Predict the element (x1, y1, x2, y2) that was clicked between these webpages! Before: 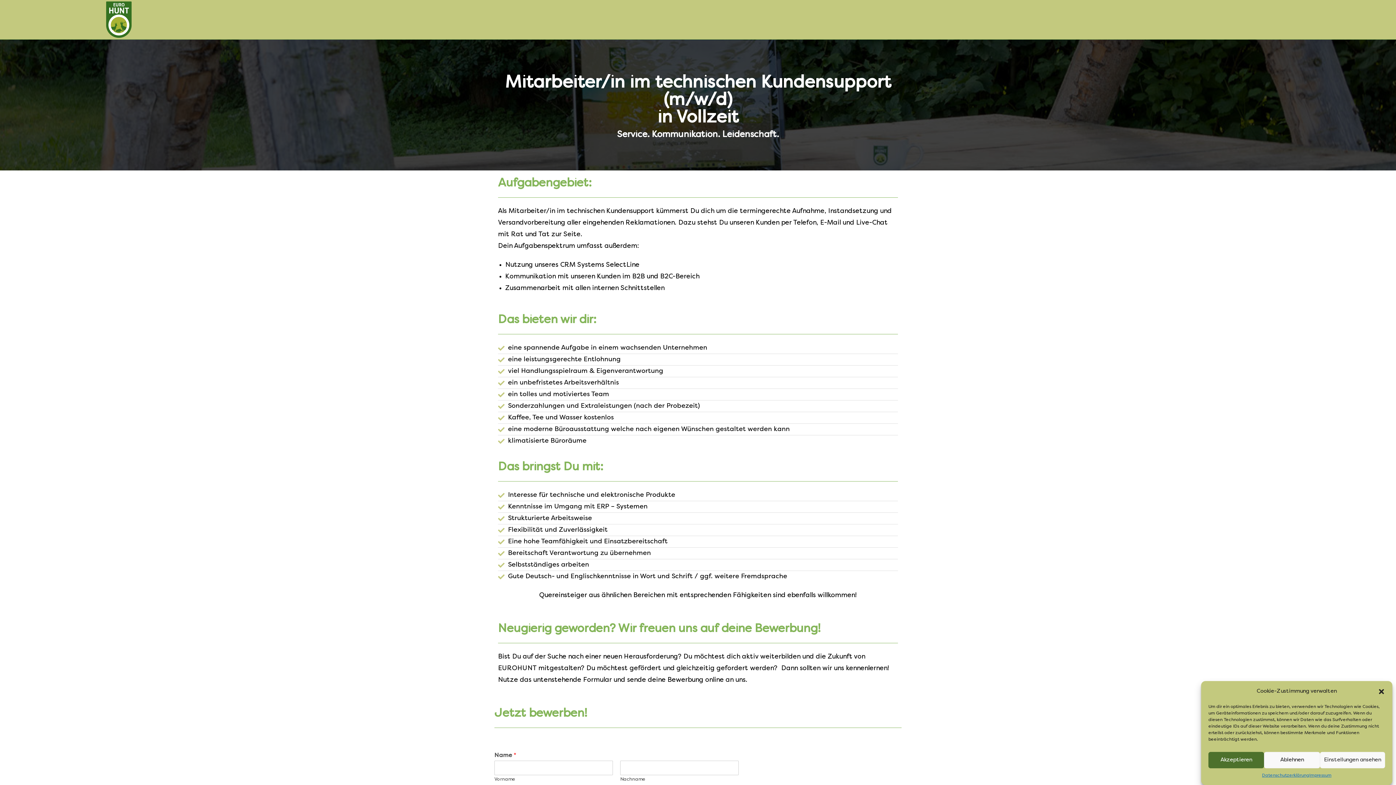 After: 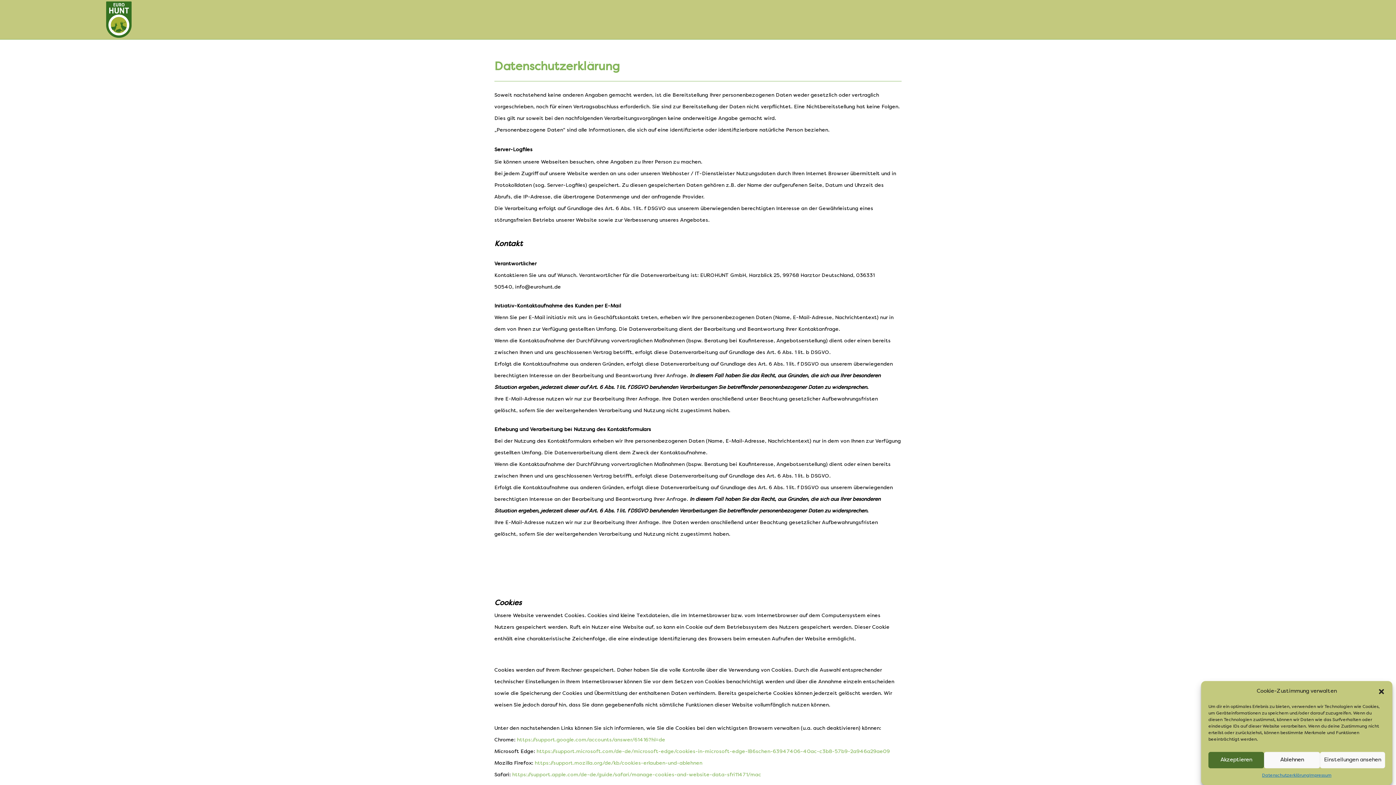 Action: bbox: (1262, 772, 1309, 780) label: Datenschutzerklärung